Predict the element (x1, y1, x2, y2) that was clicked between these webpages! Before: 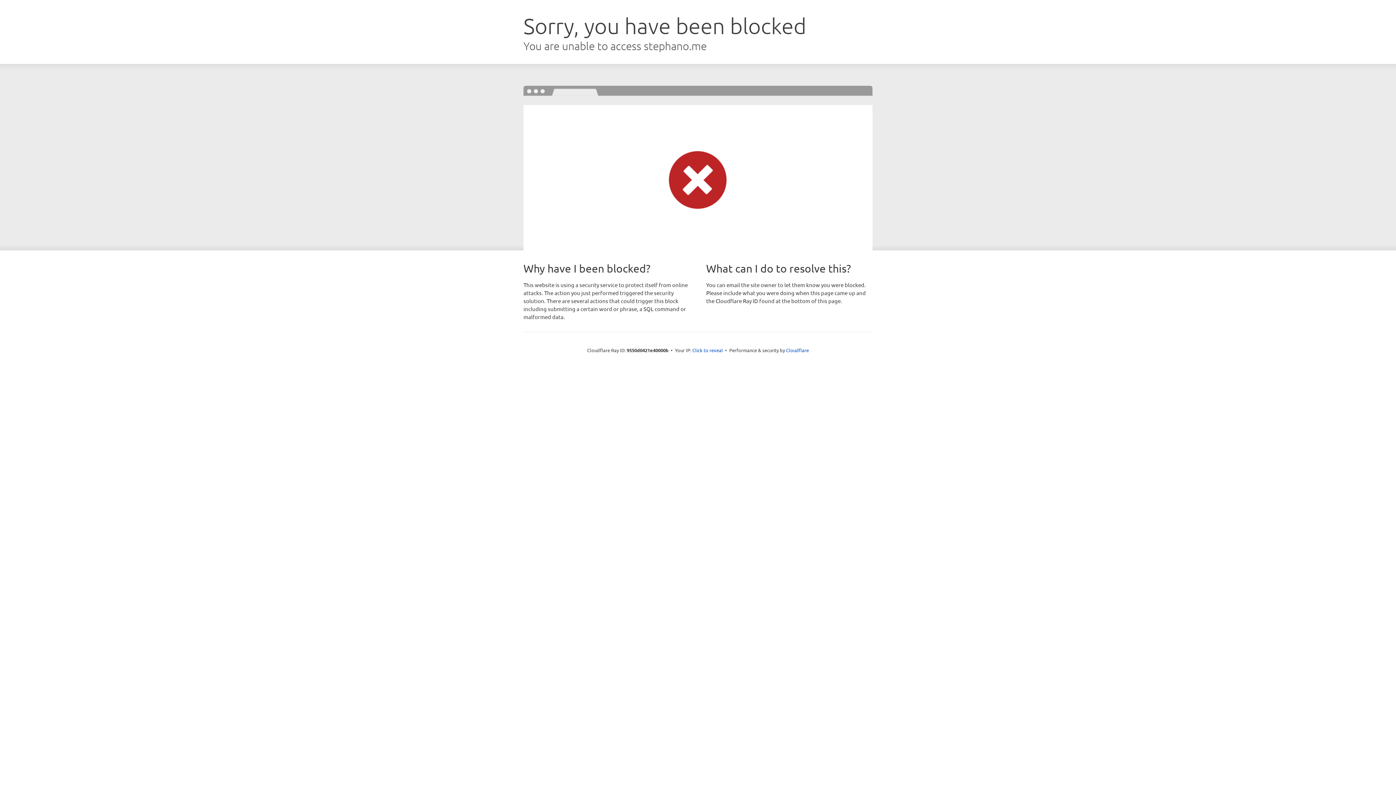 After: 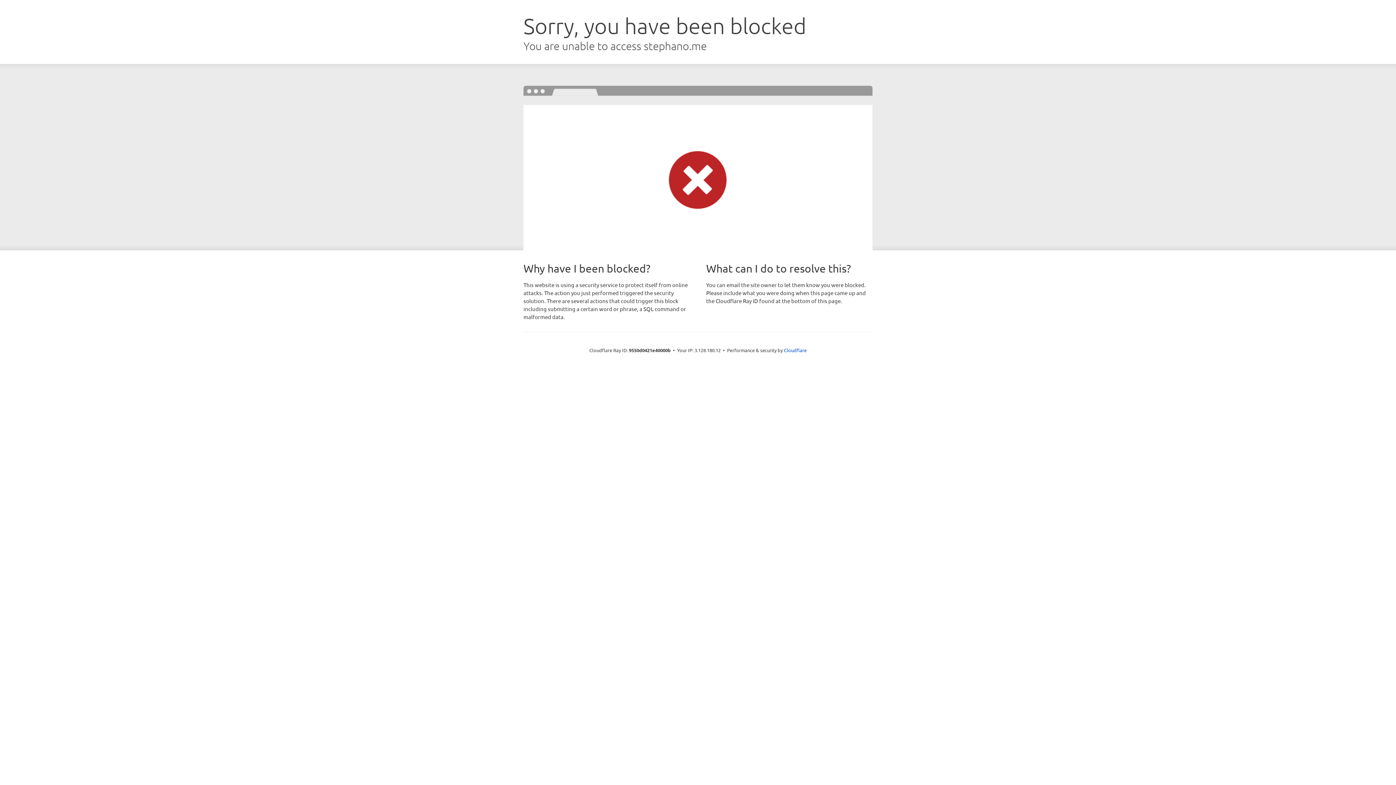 Action: bbox: (692, 346, 723, 353) label: Click to reveal